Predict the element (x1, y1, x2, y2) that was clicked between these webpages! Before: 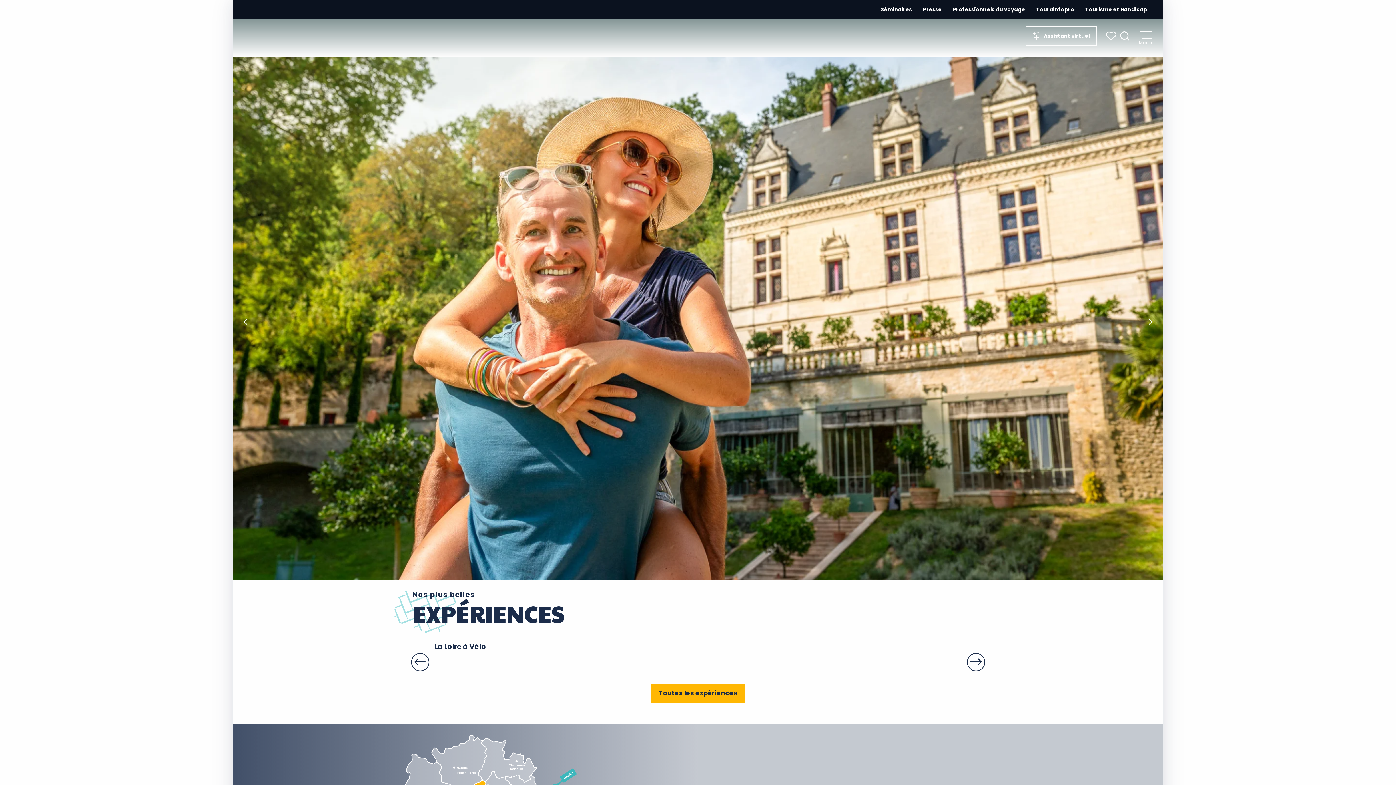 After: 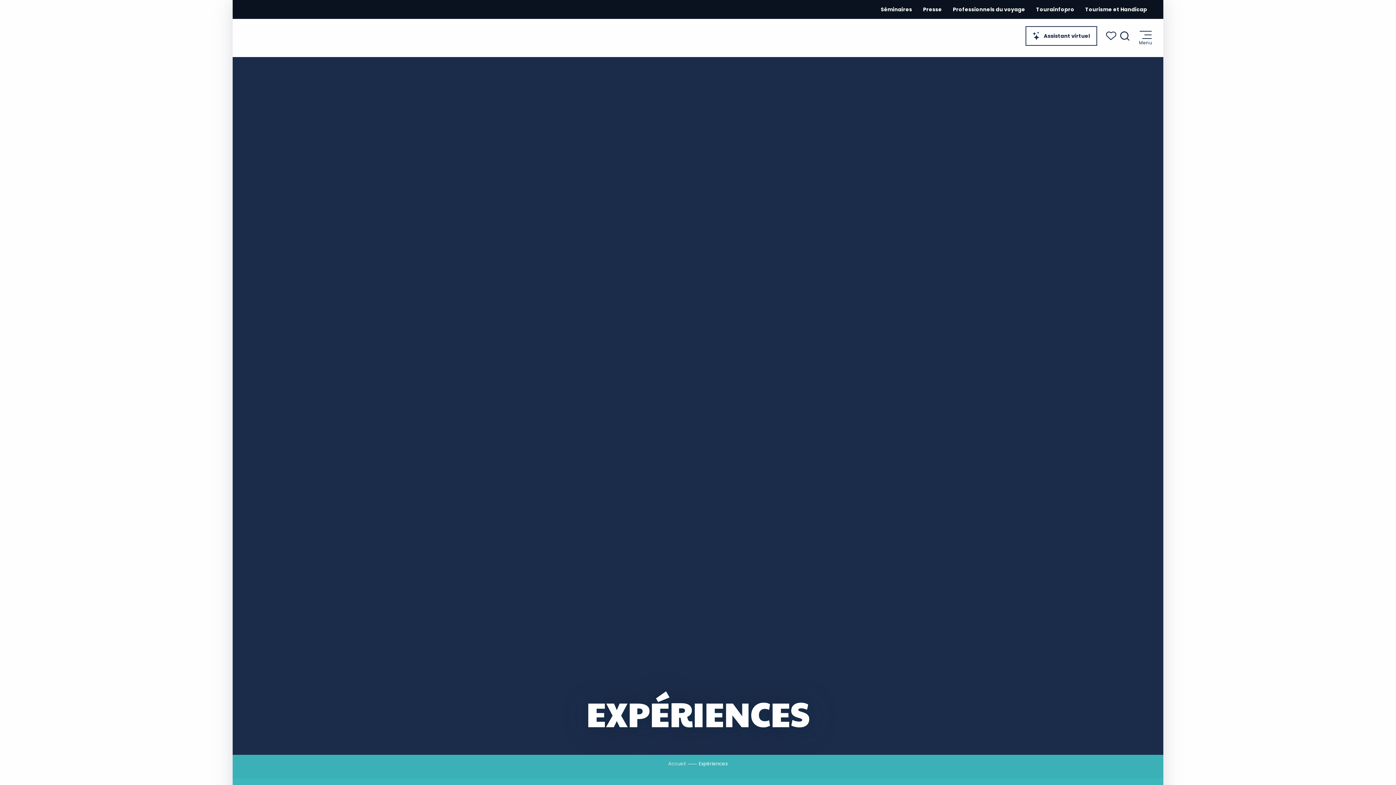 Action: label: Toutes les expériences bbox: (650, 684, 745, 702)